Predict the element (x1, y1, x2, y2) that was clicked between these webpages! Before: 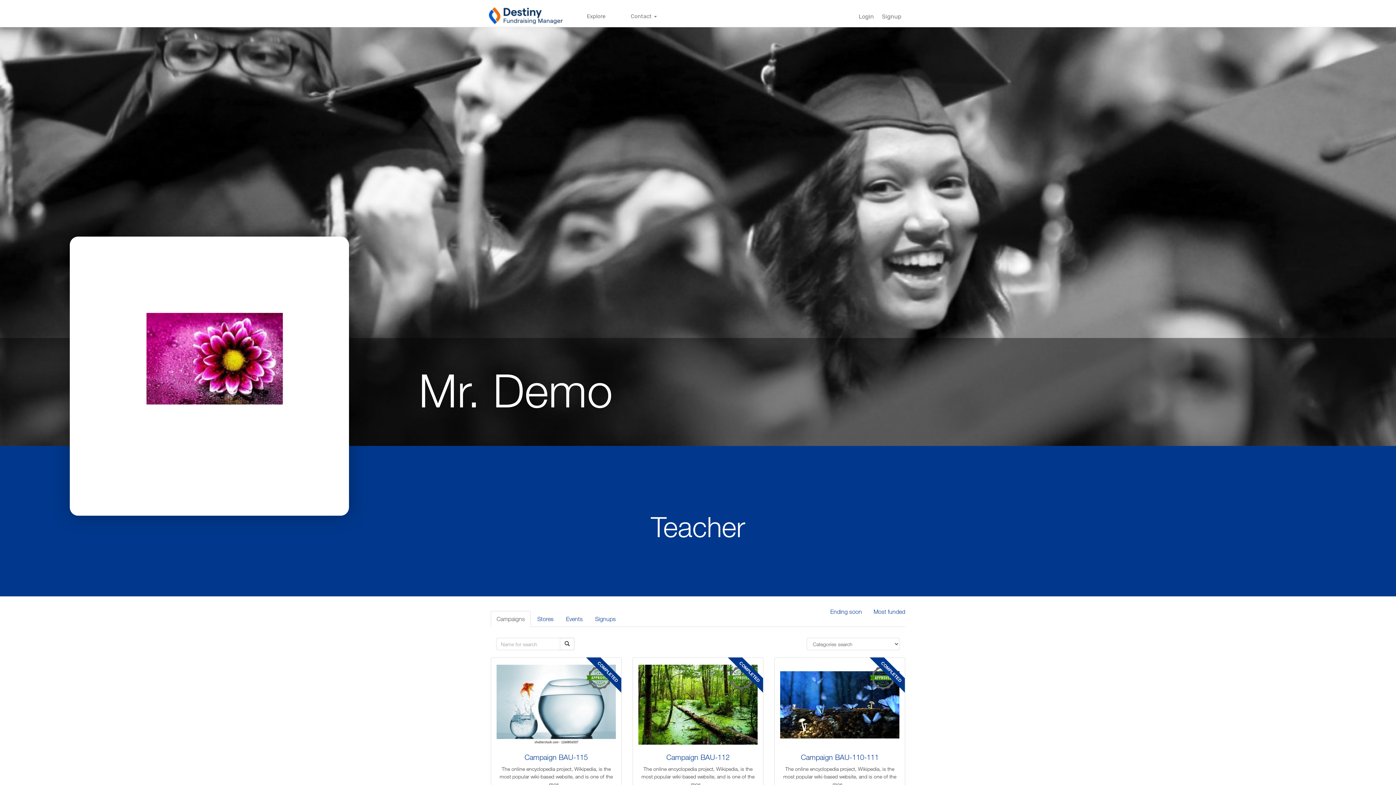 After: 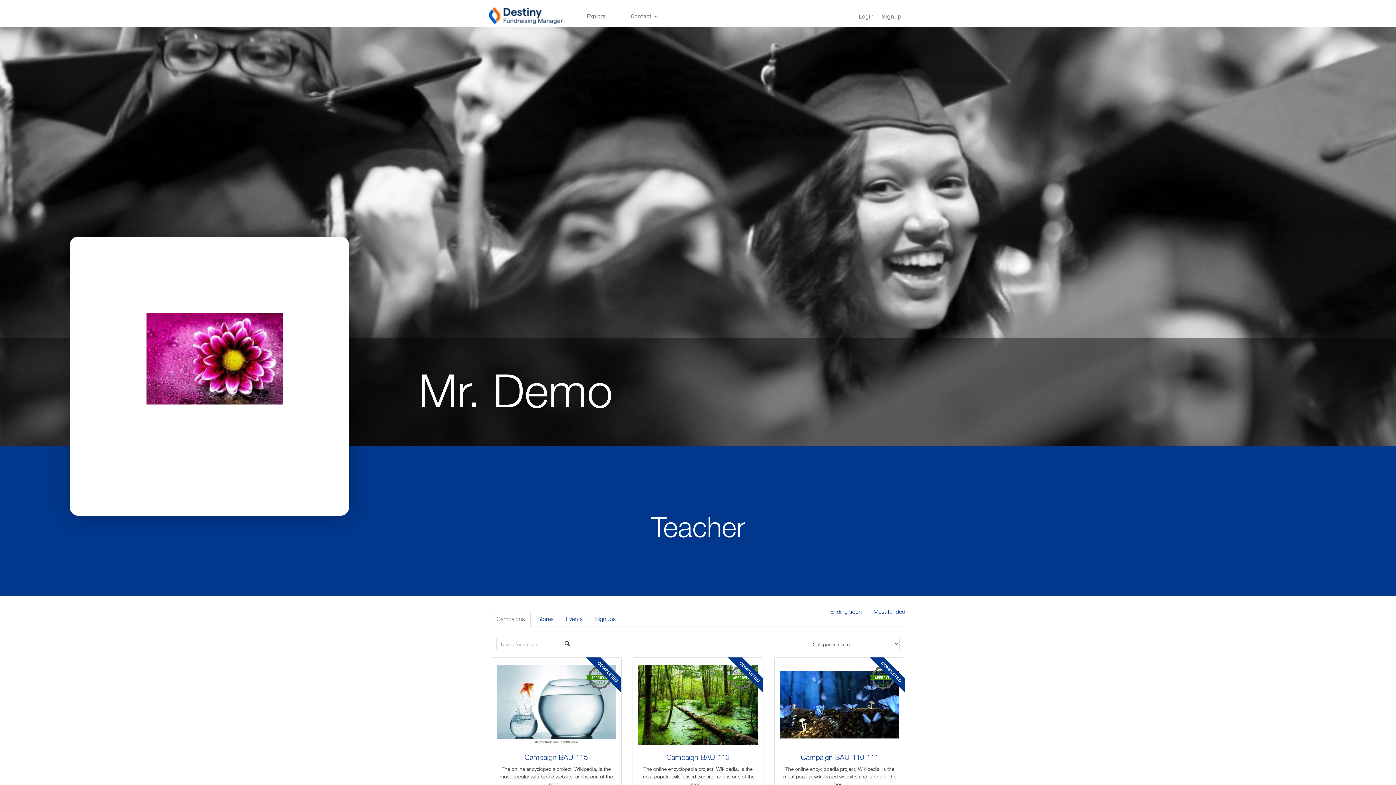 Action: bbox: (490, 611, 530, 627) label: Campaigns